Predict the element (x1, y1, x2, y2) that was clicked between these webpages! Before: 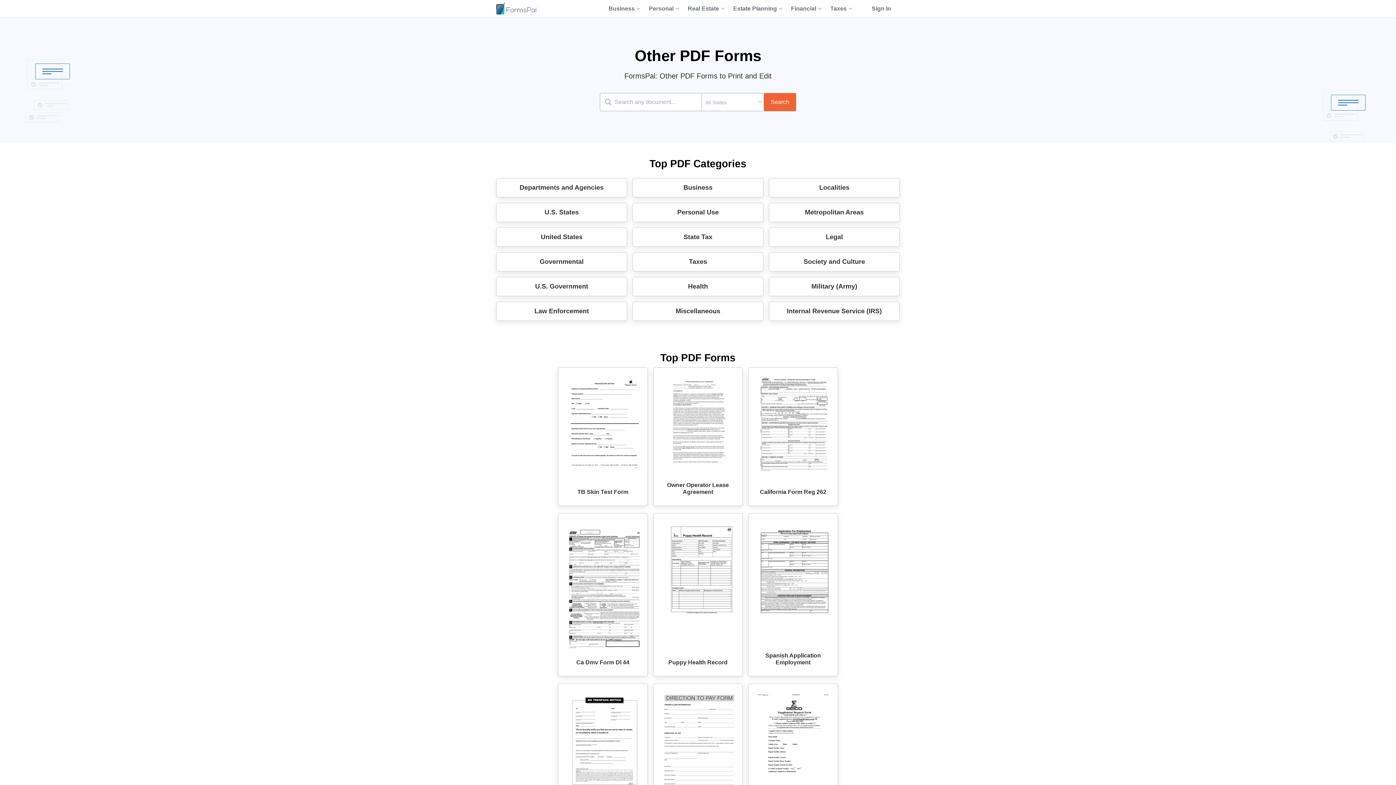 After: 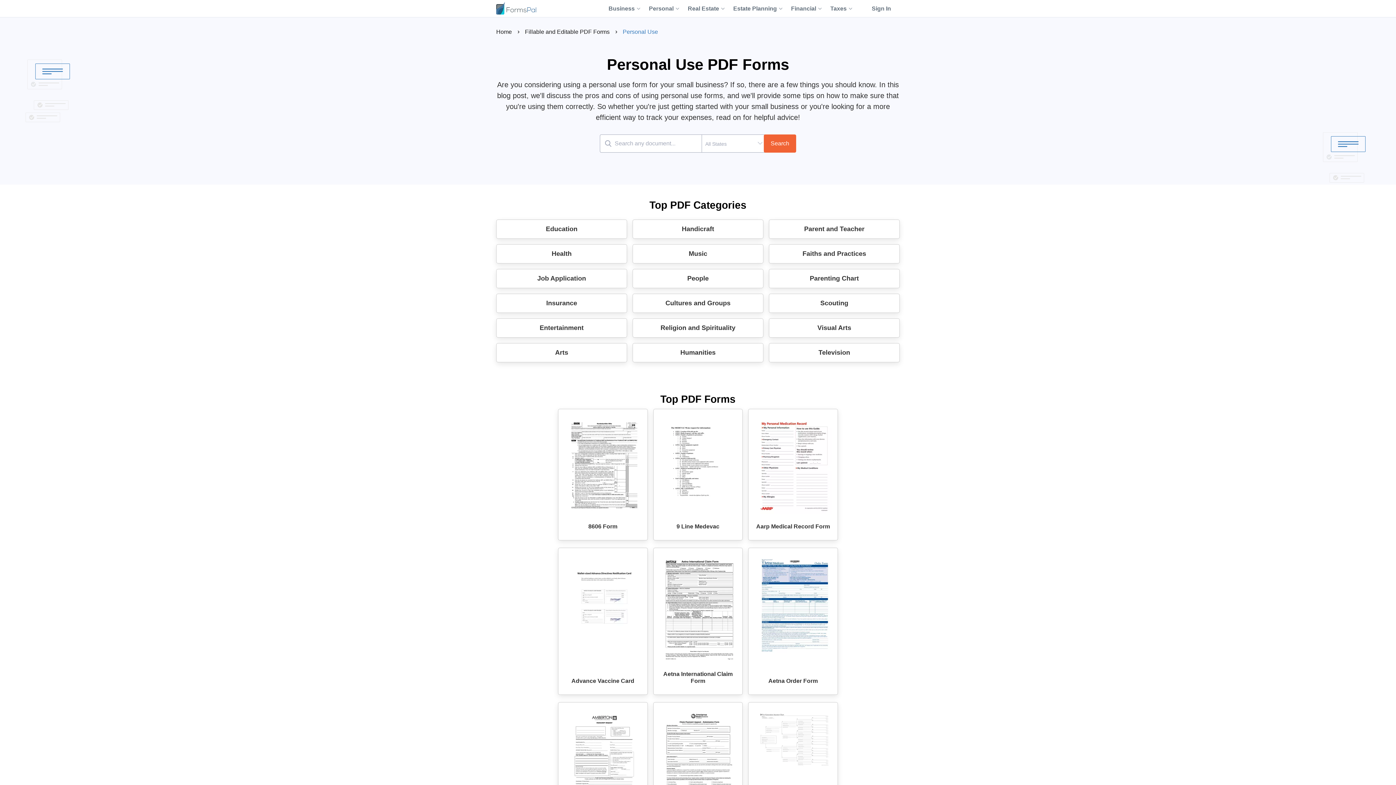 Action: label: Personal Use bbox: (632, 202, 763, 222)